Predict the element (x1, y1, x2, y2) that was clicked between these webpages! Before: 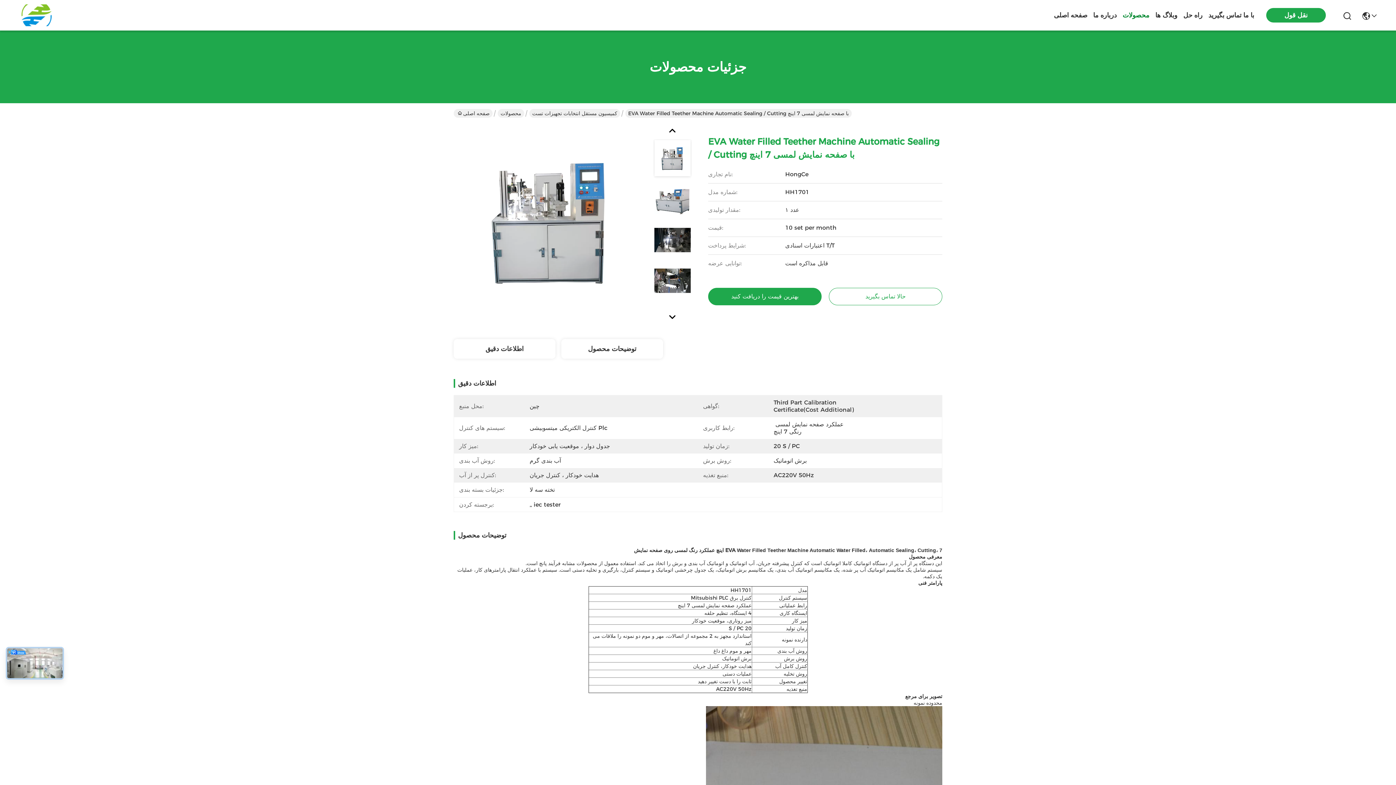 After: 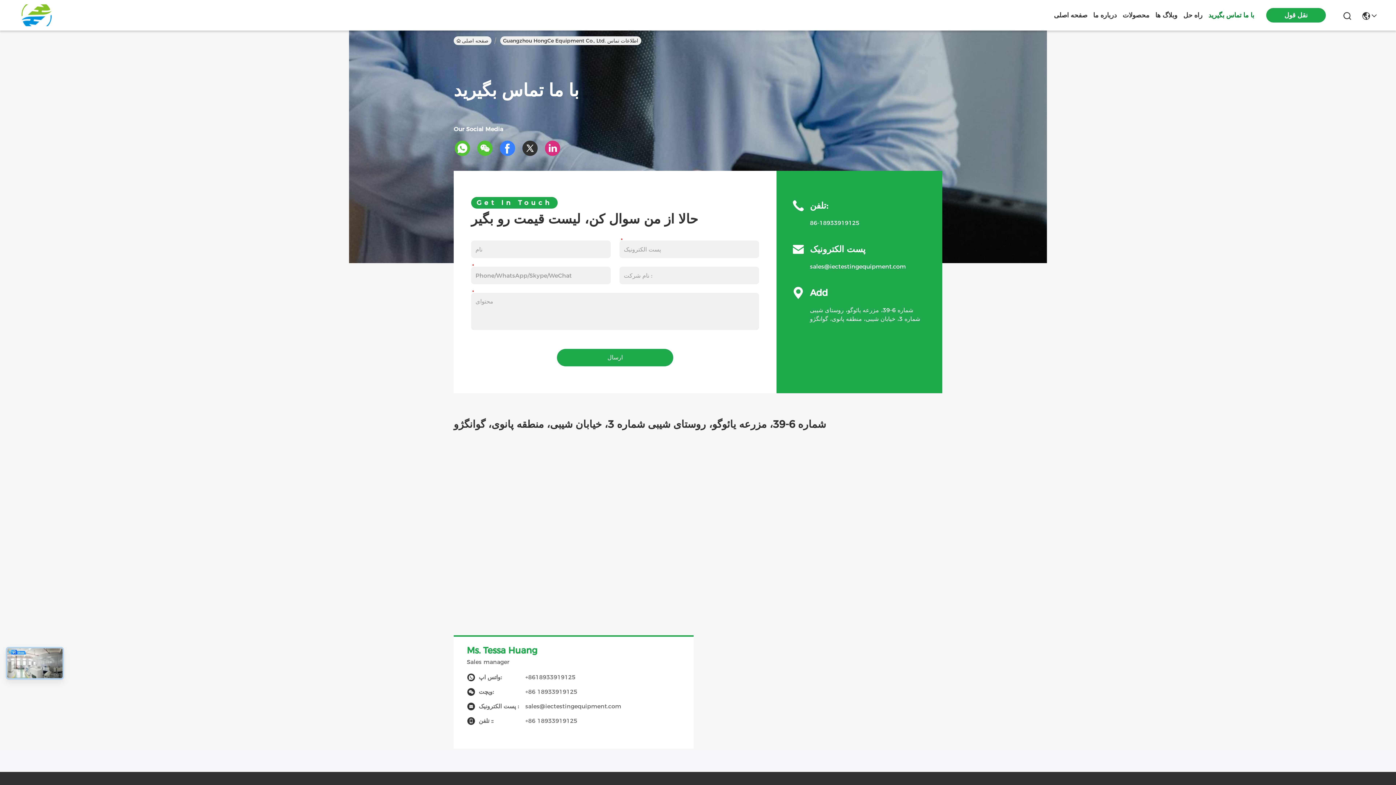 Action: label: با ما تماس بگیرید bbox: (1208, 0, 1254, 30)